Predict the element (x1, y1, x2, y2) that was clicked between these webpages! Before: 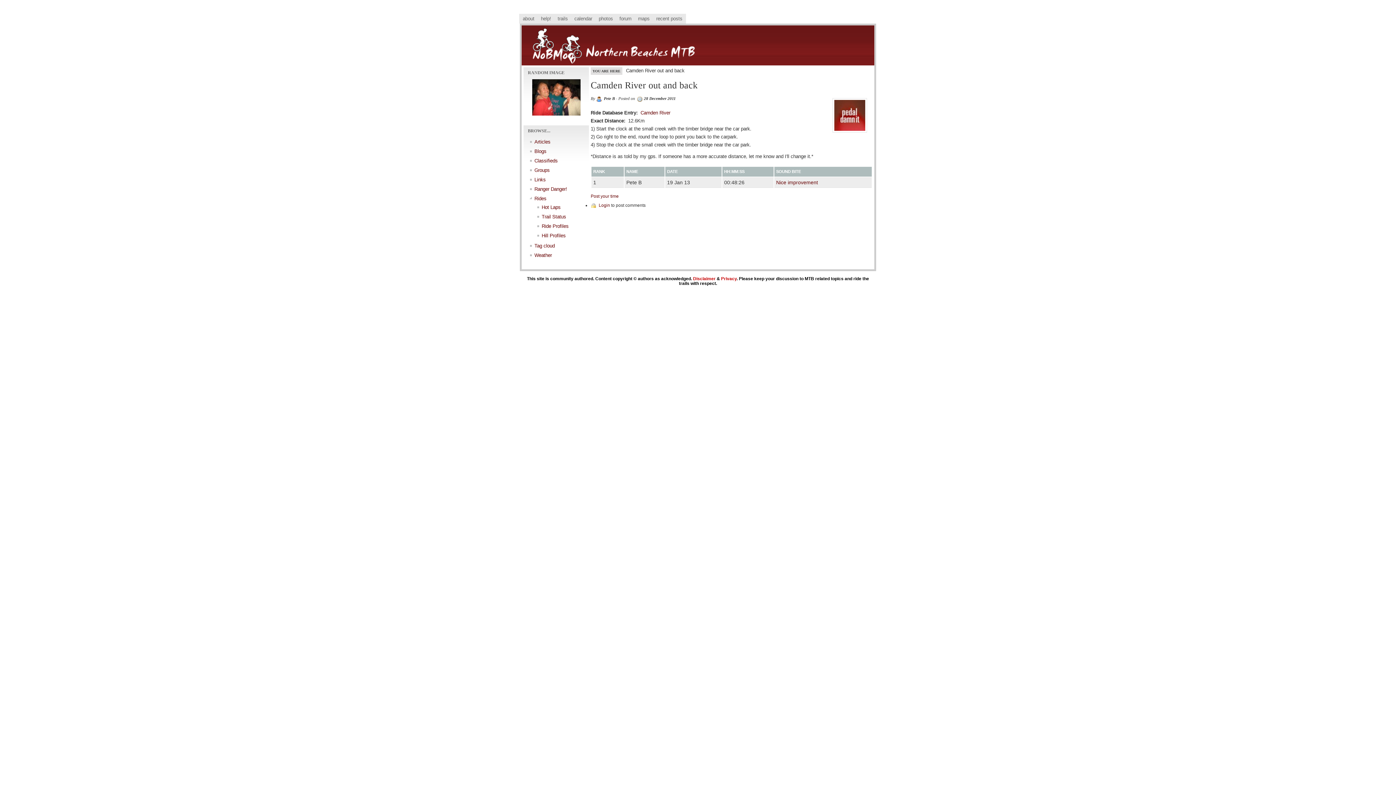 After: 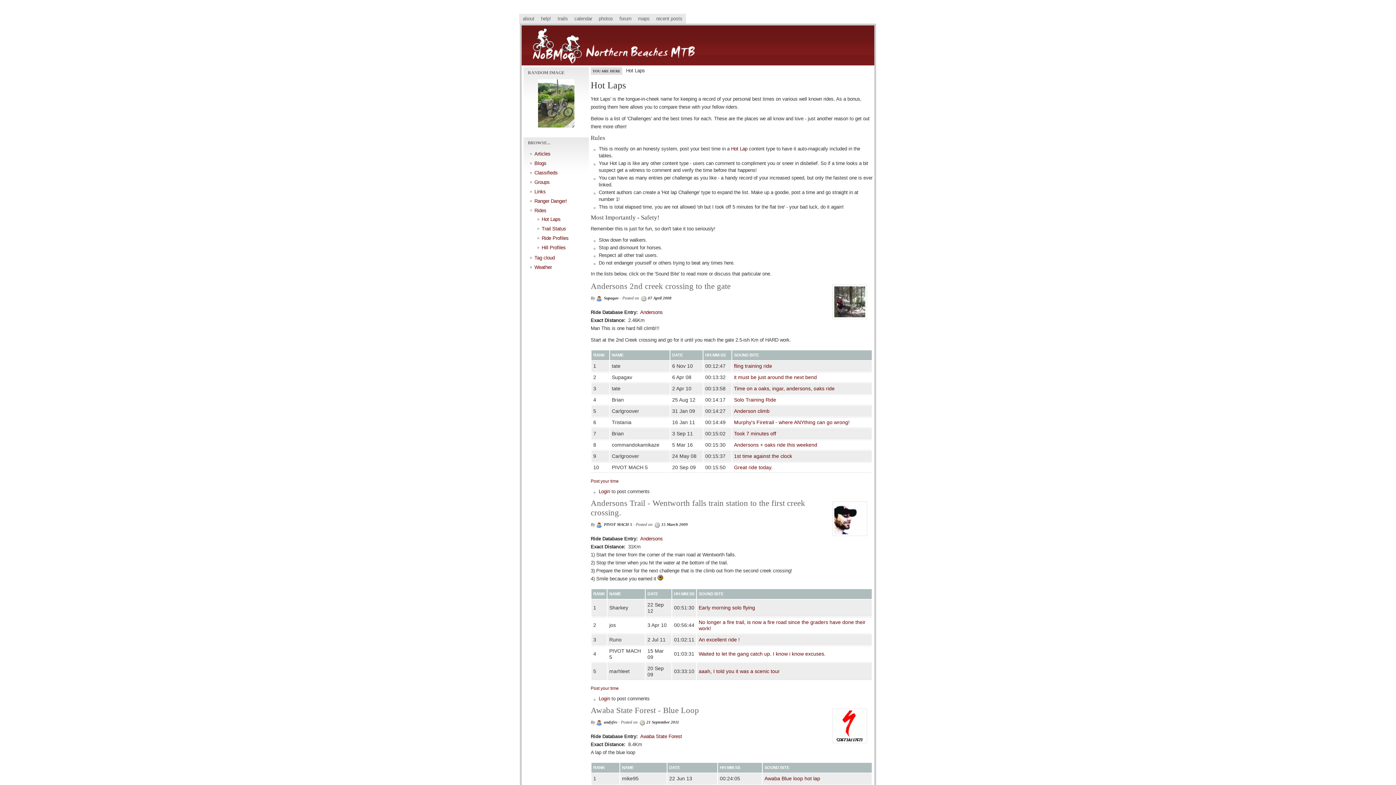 Action: label: Hot Laps bbox: (541, 204, 560, 210)